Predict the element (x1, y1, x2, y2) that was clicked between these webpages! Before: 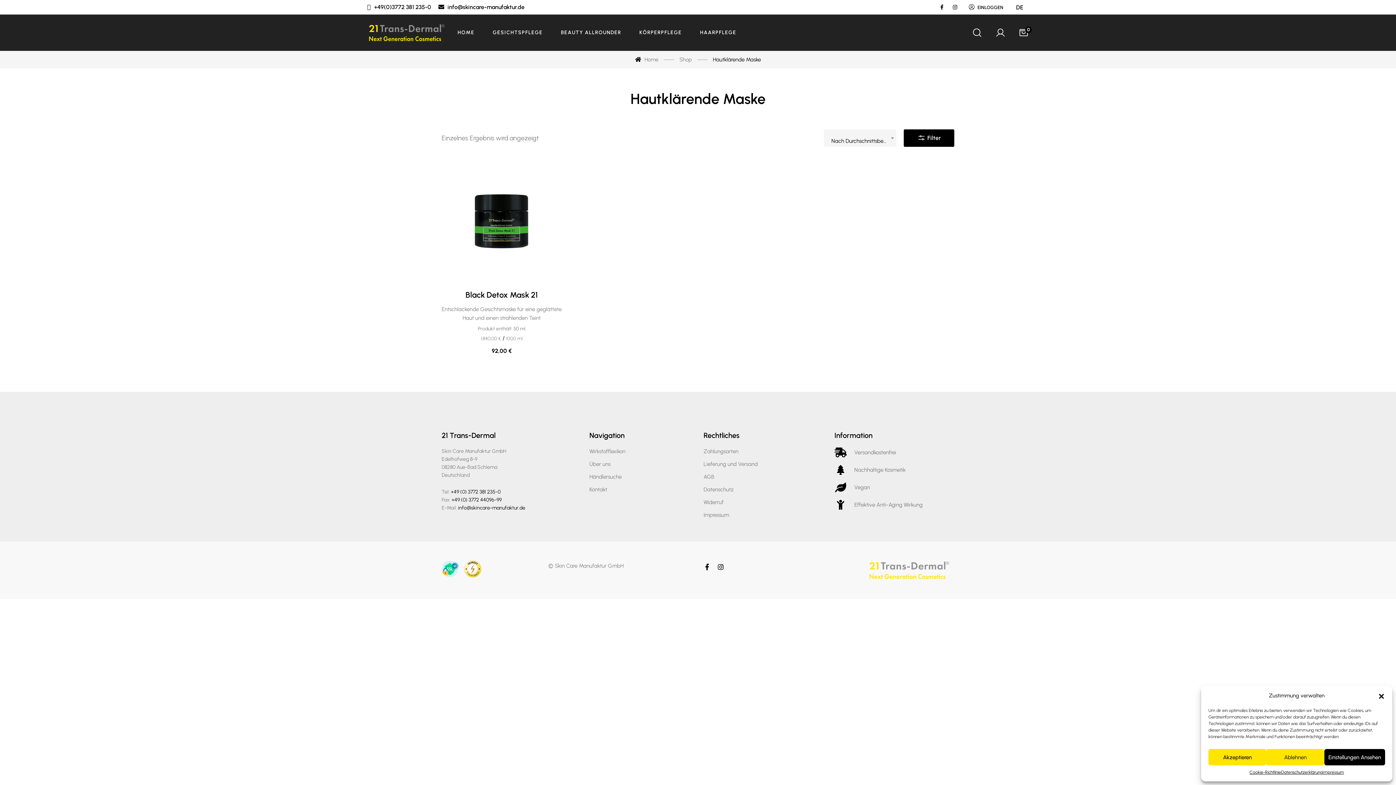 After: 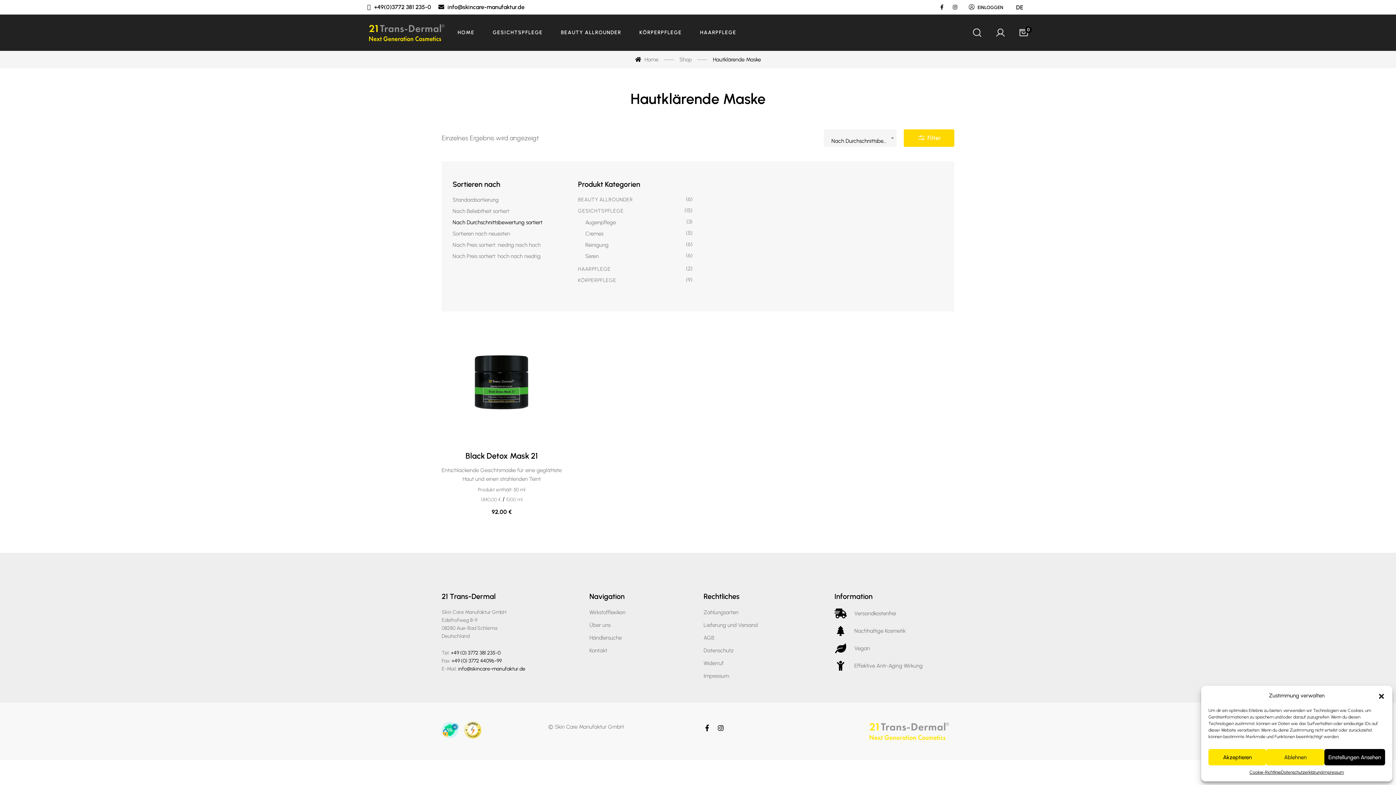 Action: bbox: (904, 129, 954, 146) label:  Filter